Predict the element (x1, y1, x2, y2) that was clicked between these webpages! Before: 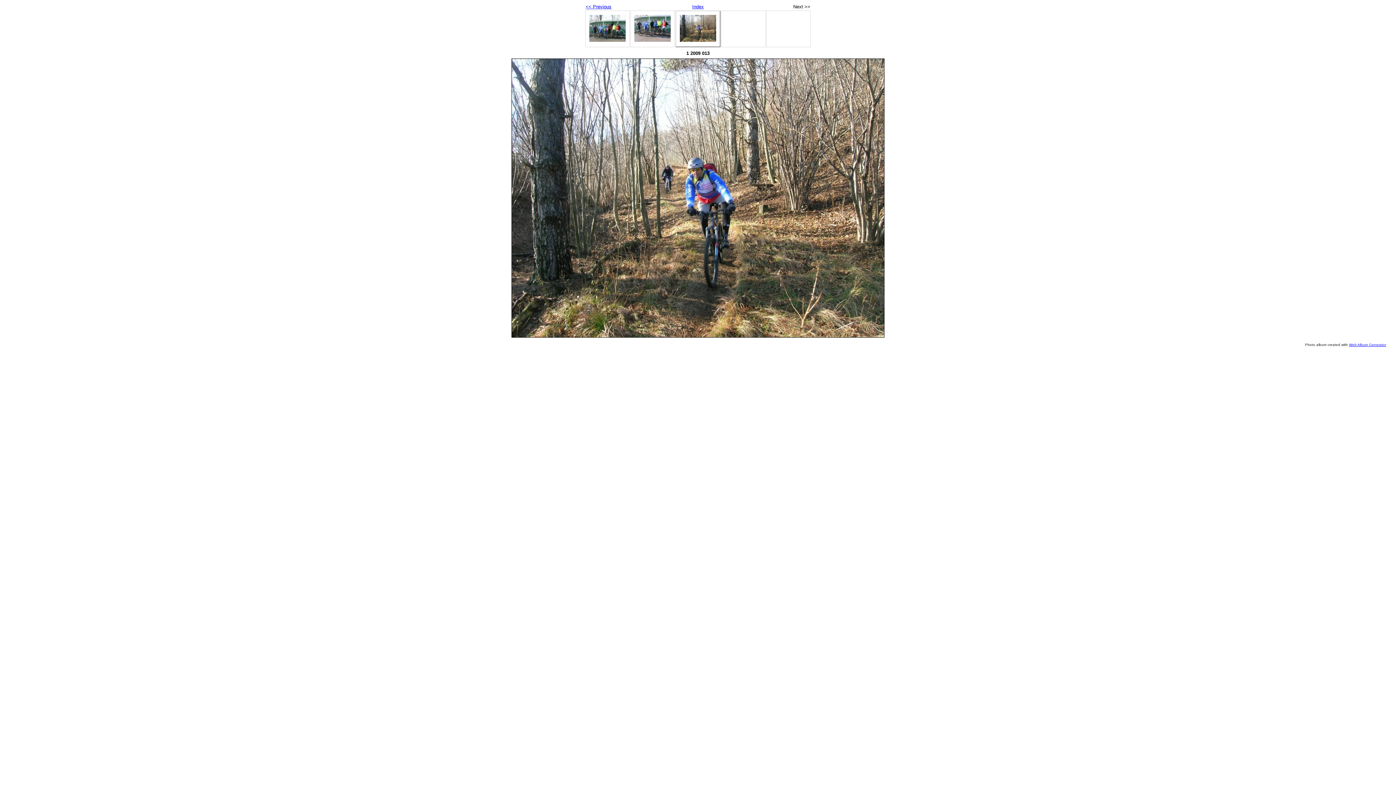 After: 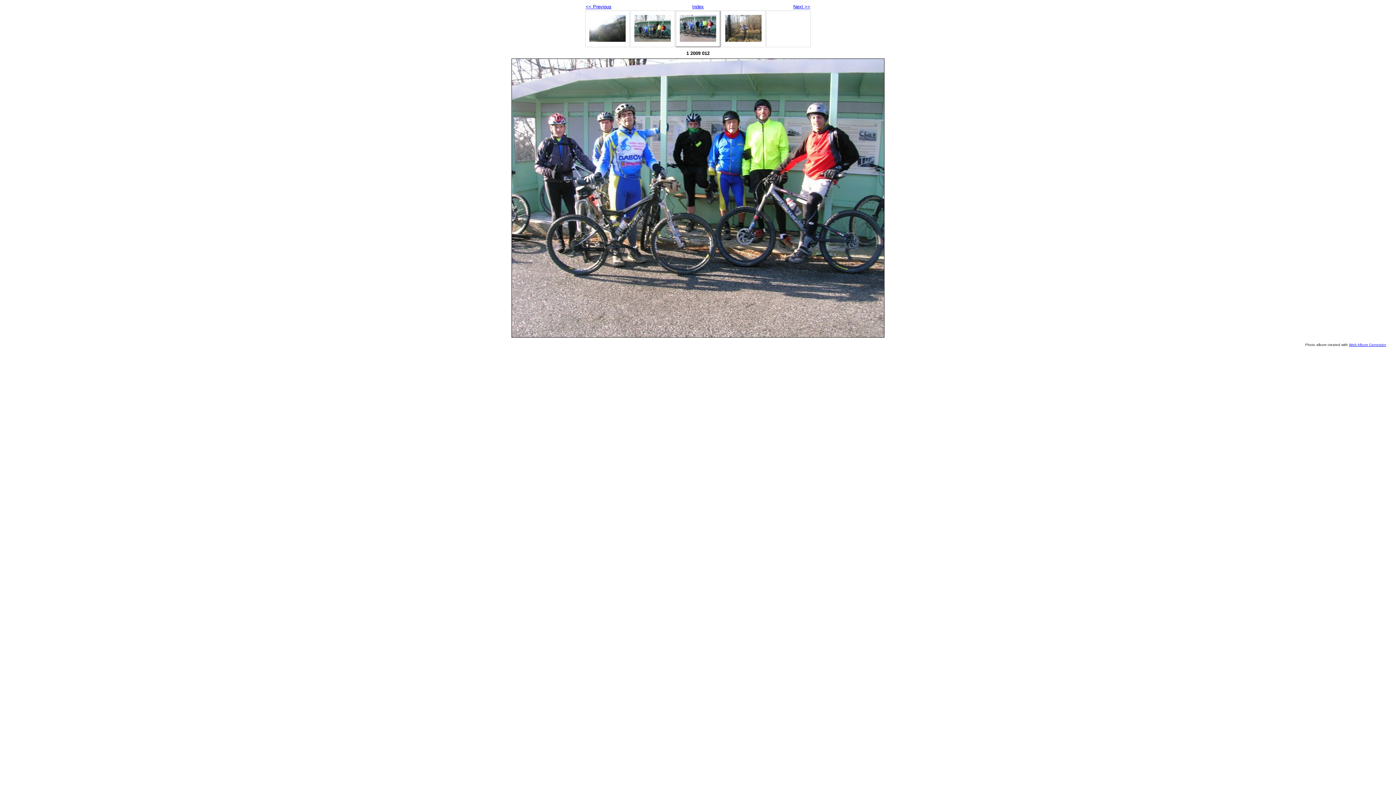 Action: bbox: (634, 37, 670, 42)